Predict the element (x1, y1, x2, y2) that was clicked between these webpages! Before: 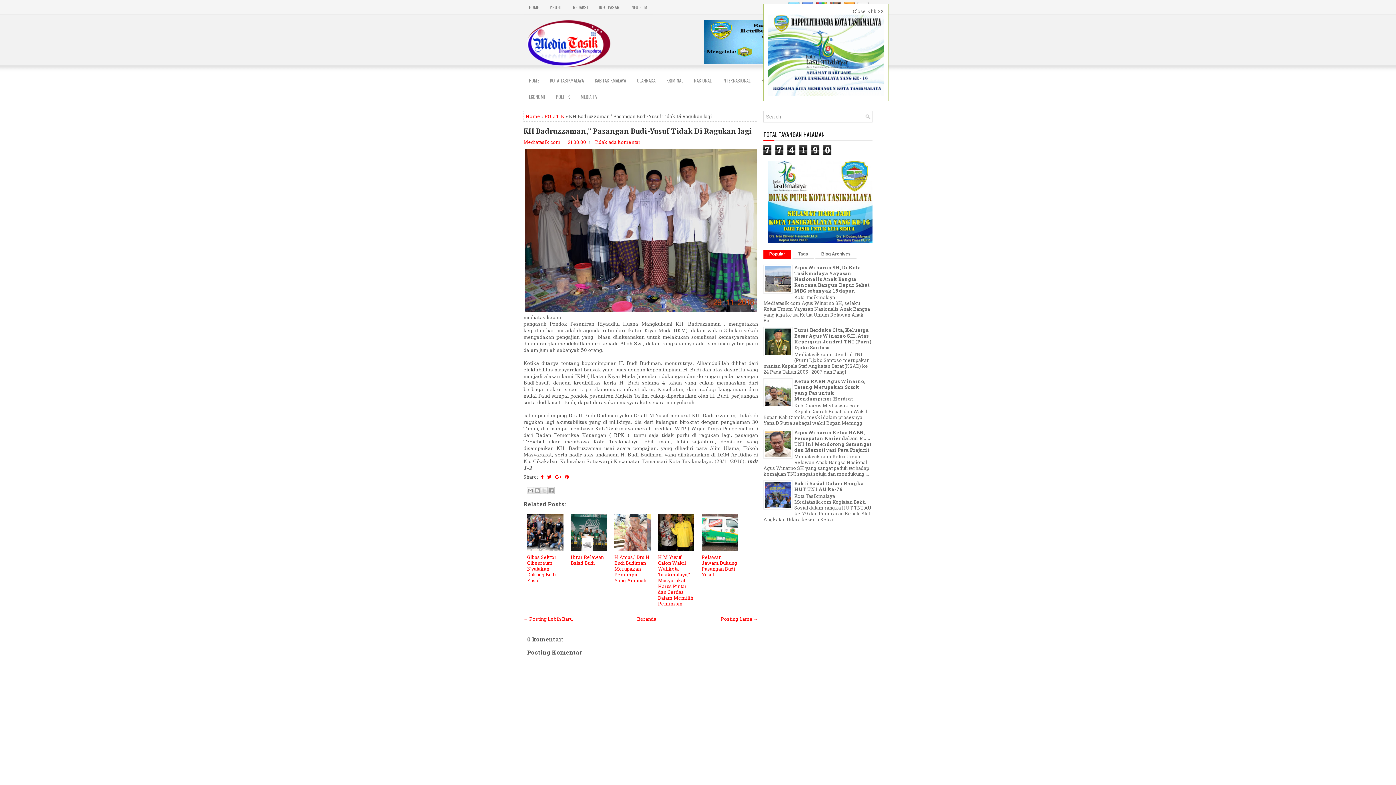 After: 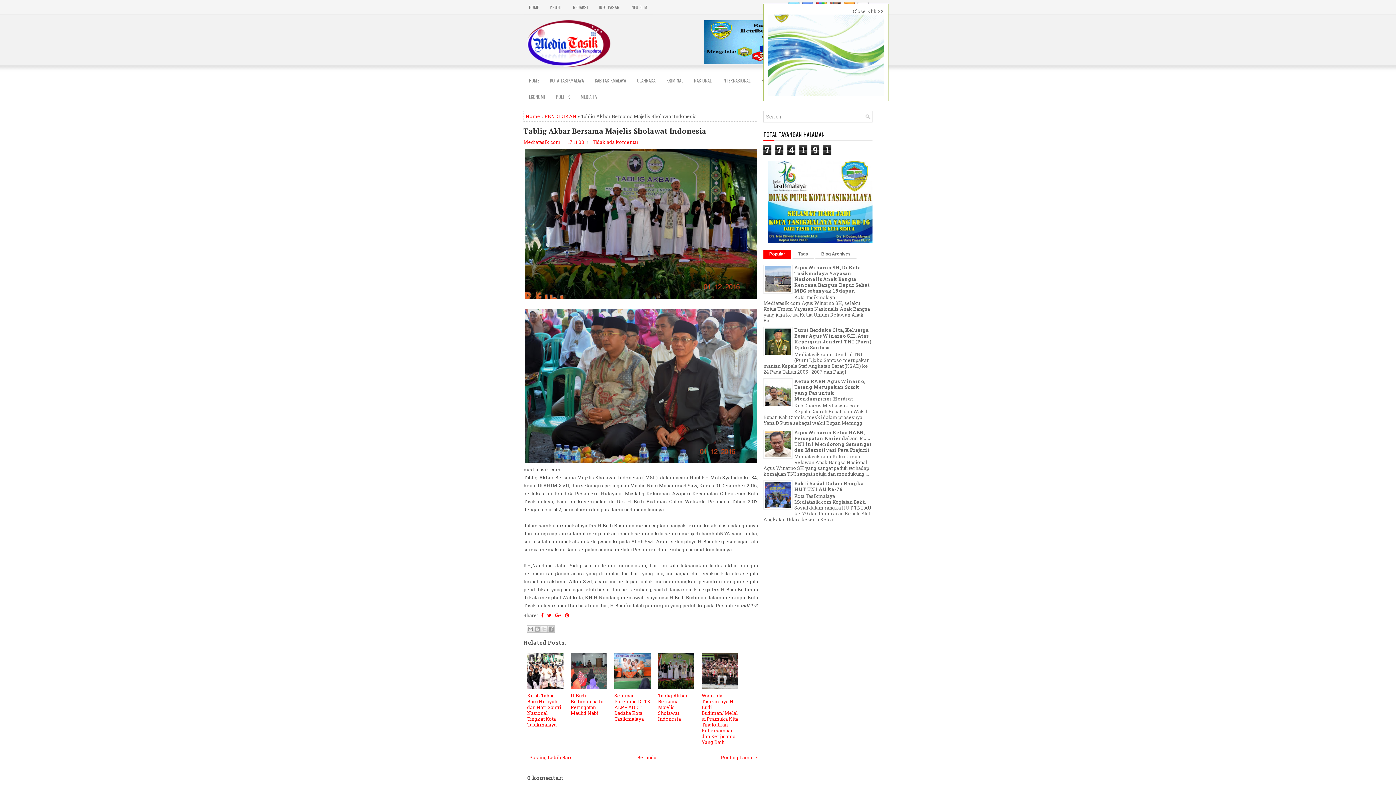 Action: label: Posting Lama → bbox: (721, 615, 758, 622)